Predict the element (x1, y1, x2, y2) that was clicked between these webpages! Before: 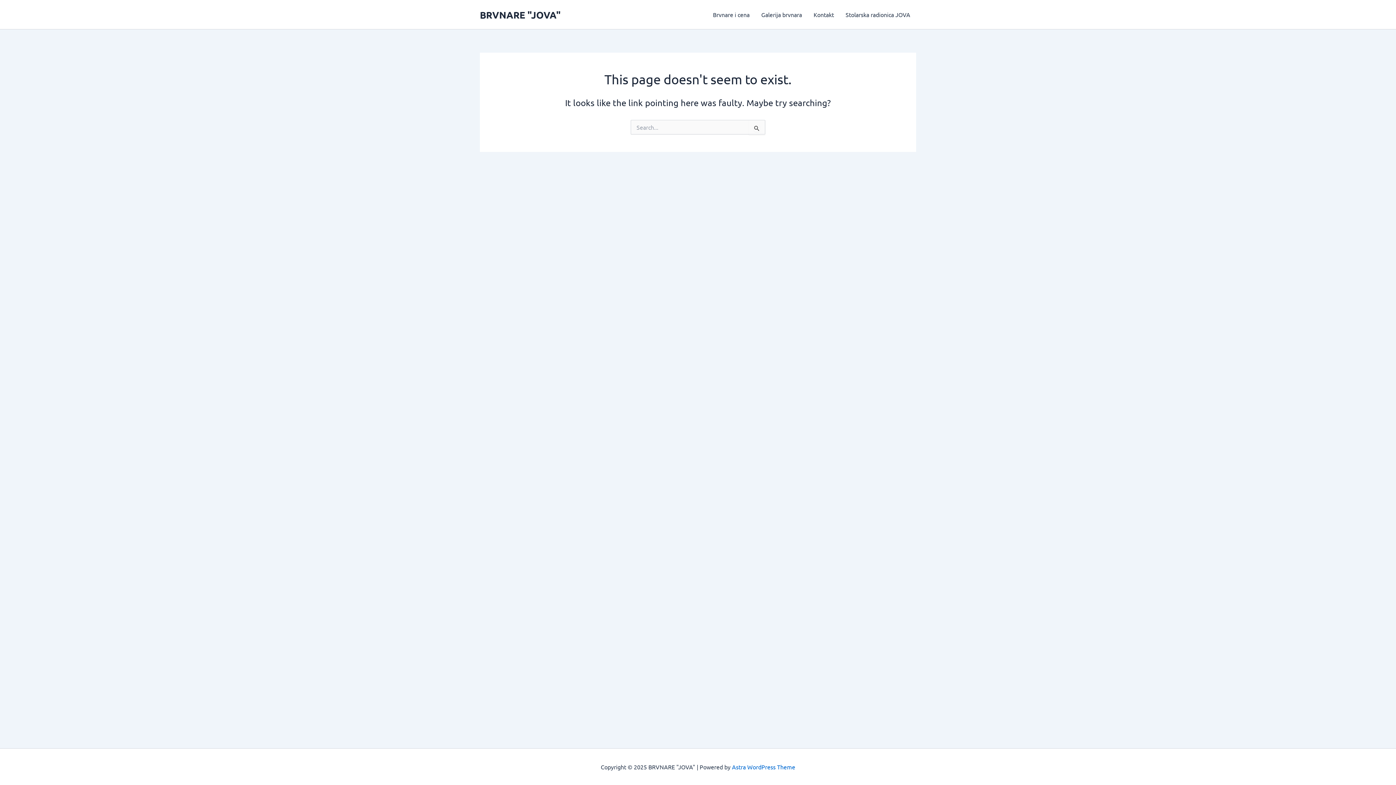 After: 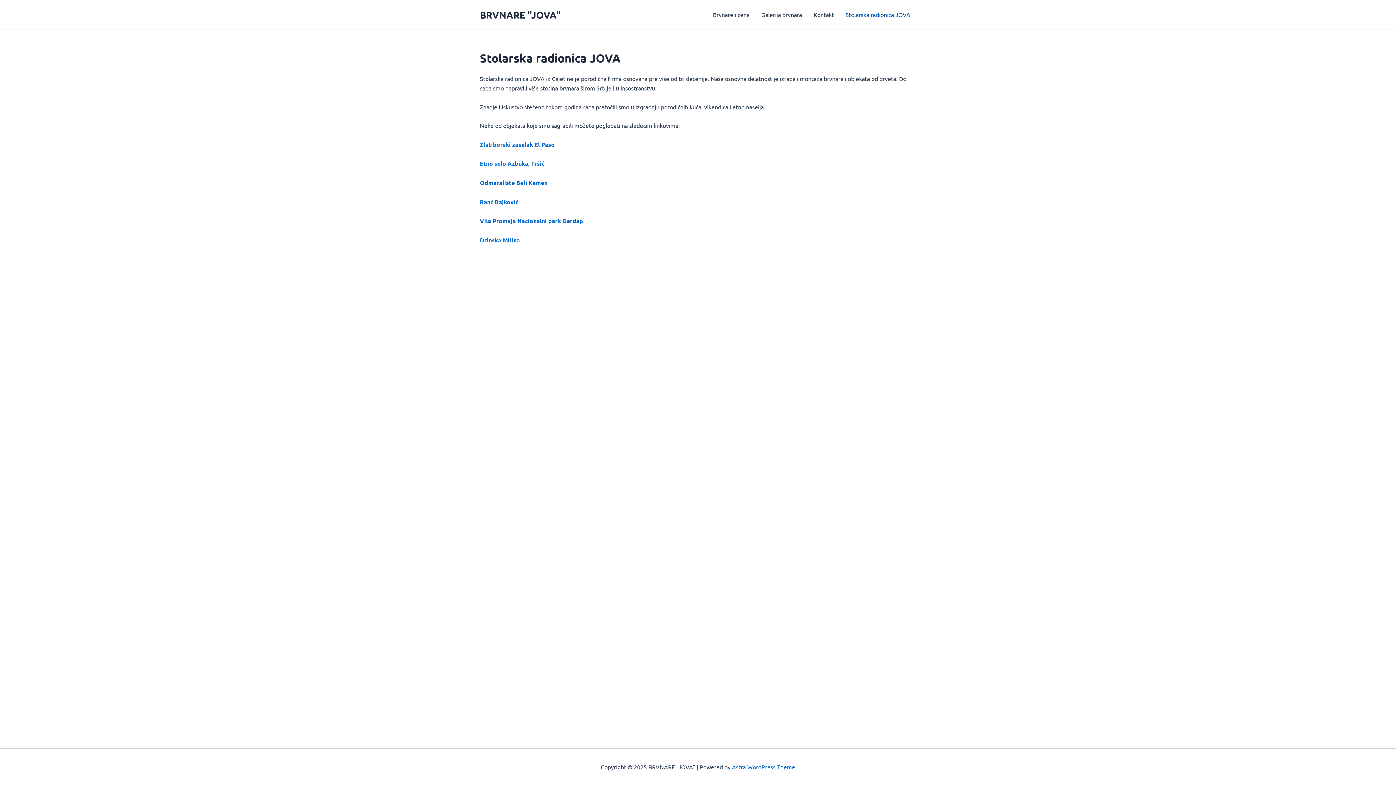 Action: bbox: (840, 0, 916, 29) label: Stolarska radionica JOVA